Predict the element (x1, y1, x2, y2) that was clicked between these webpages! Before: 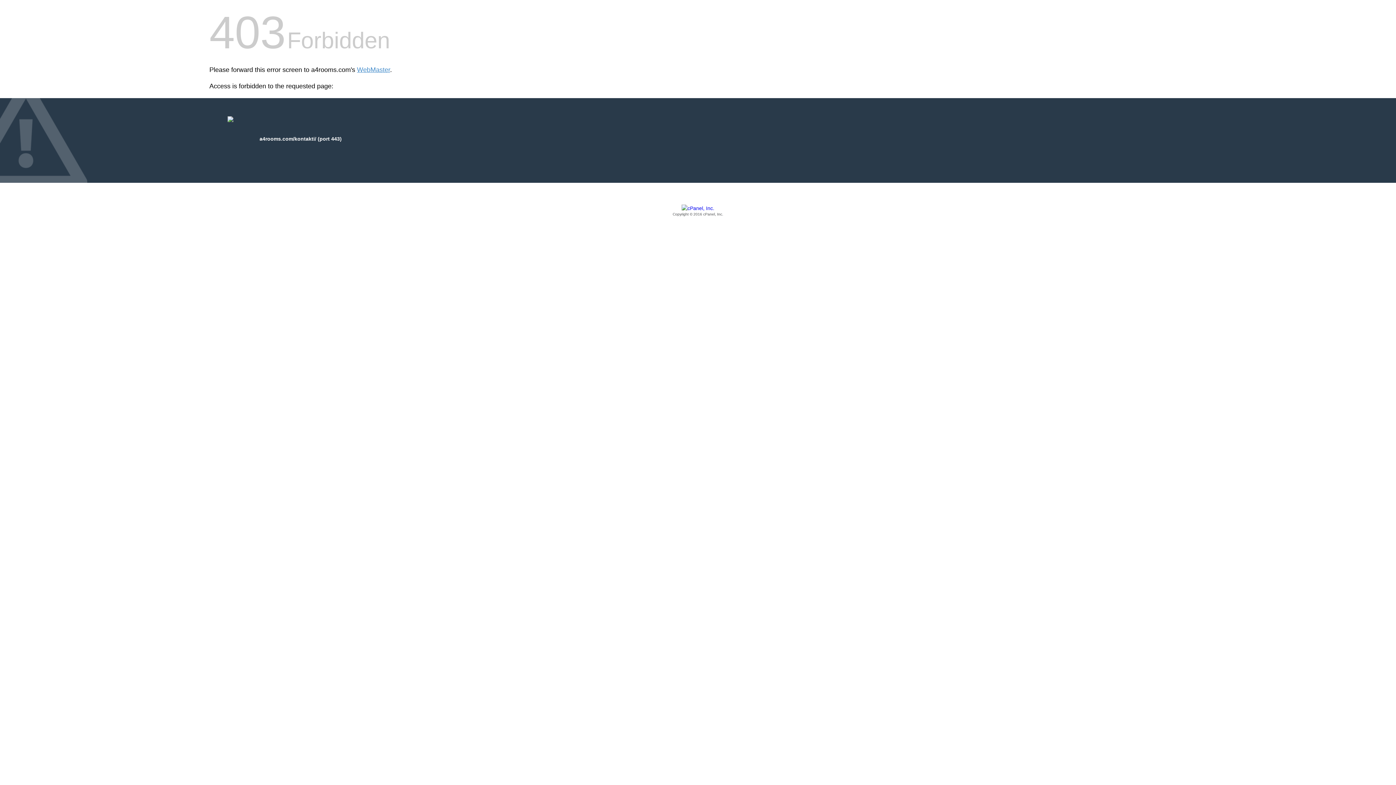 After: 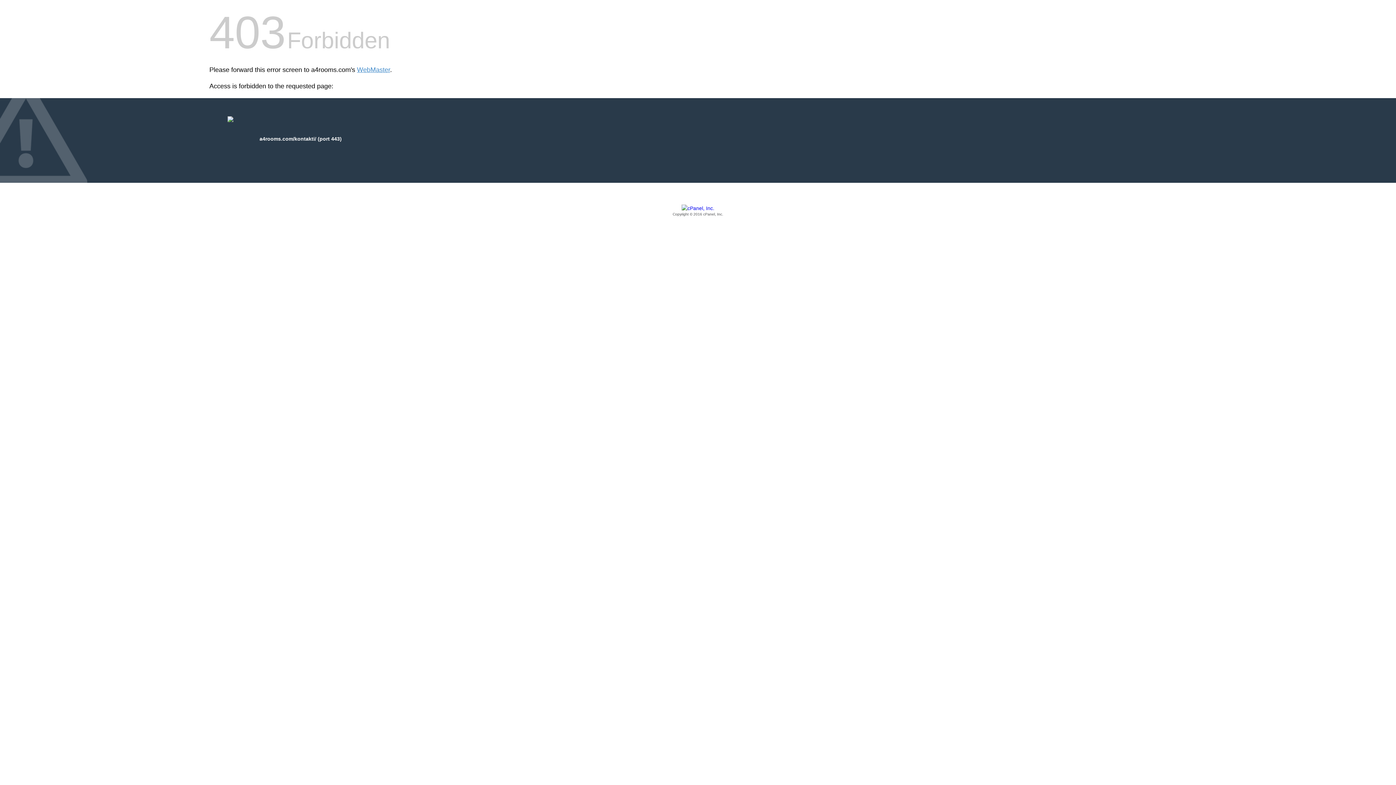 Action: bbox: (209, 205, 1186, 217) label: Copyright © 2016 cPanel, Inc.